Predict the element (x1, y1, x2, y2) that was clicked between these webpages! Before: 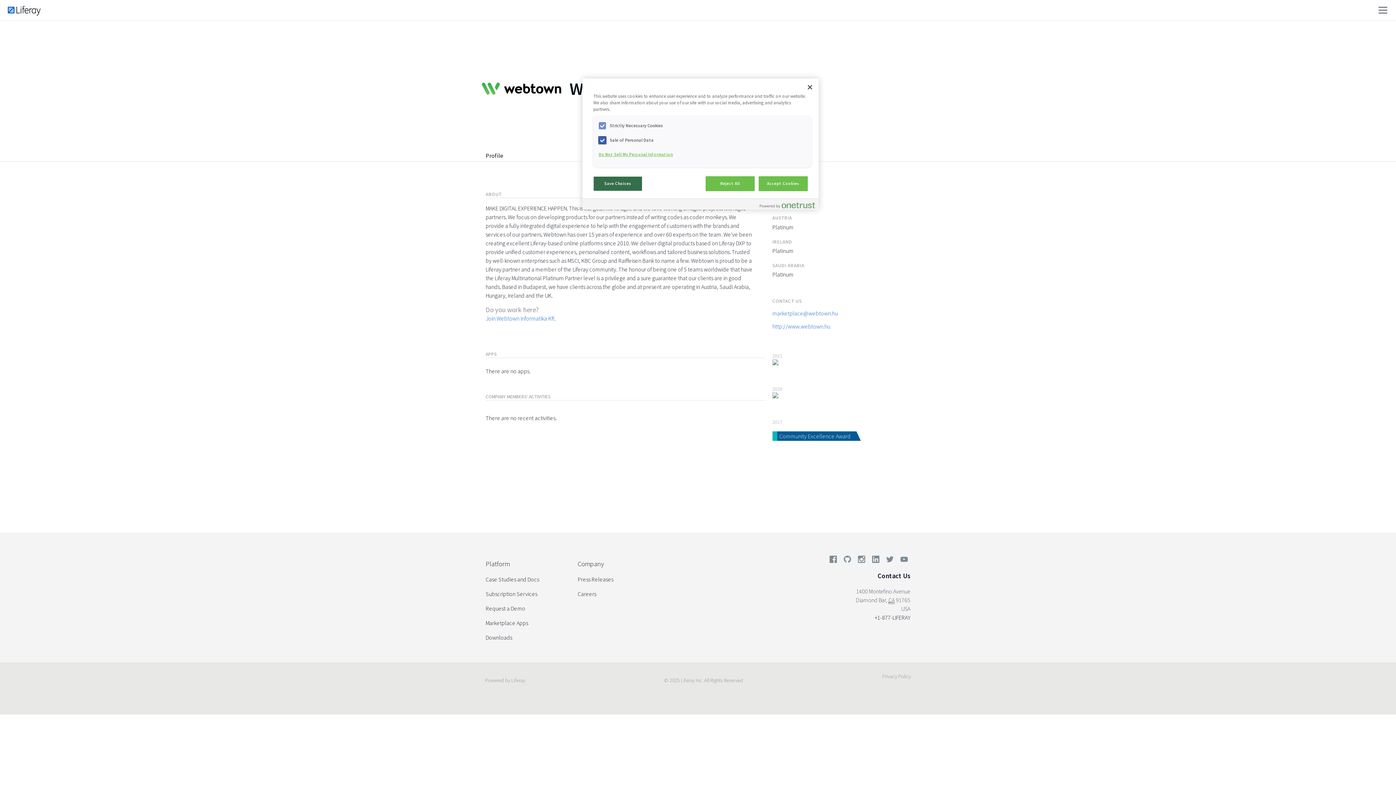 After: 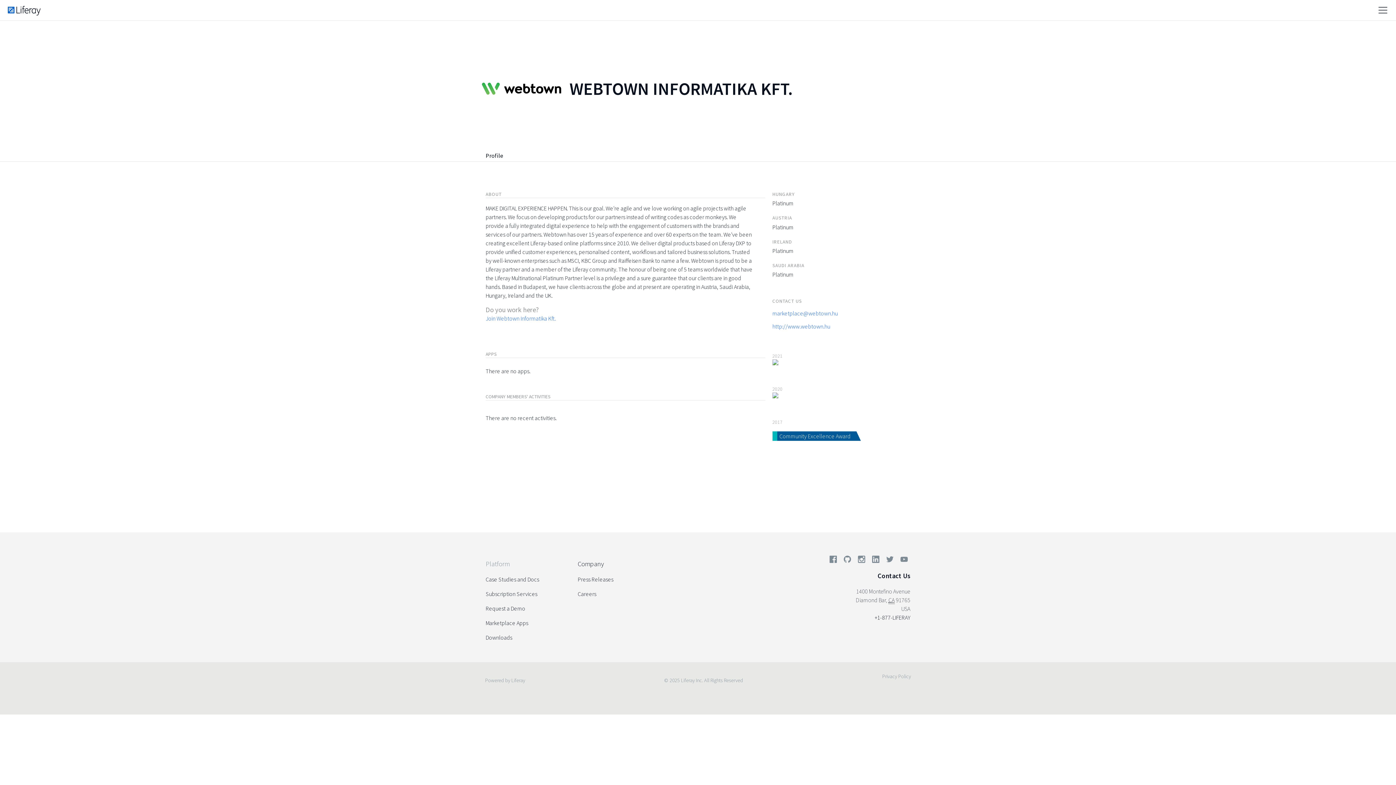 Action: bbox: (485, 555, 556, 572) label: Platform